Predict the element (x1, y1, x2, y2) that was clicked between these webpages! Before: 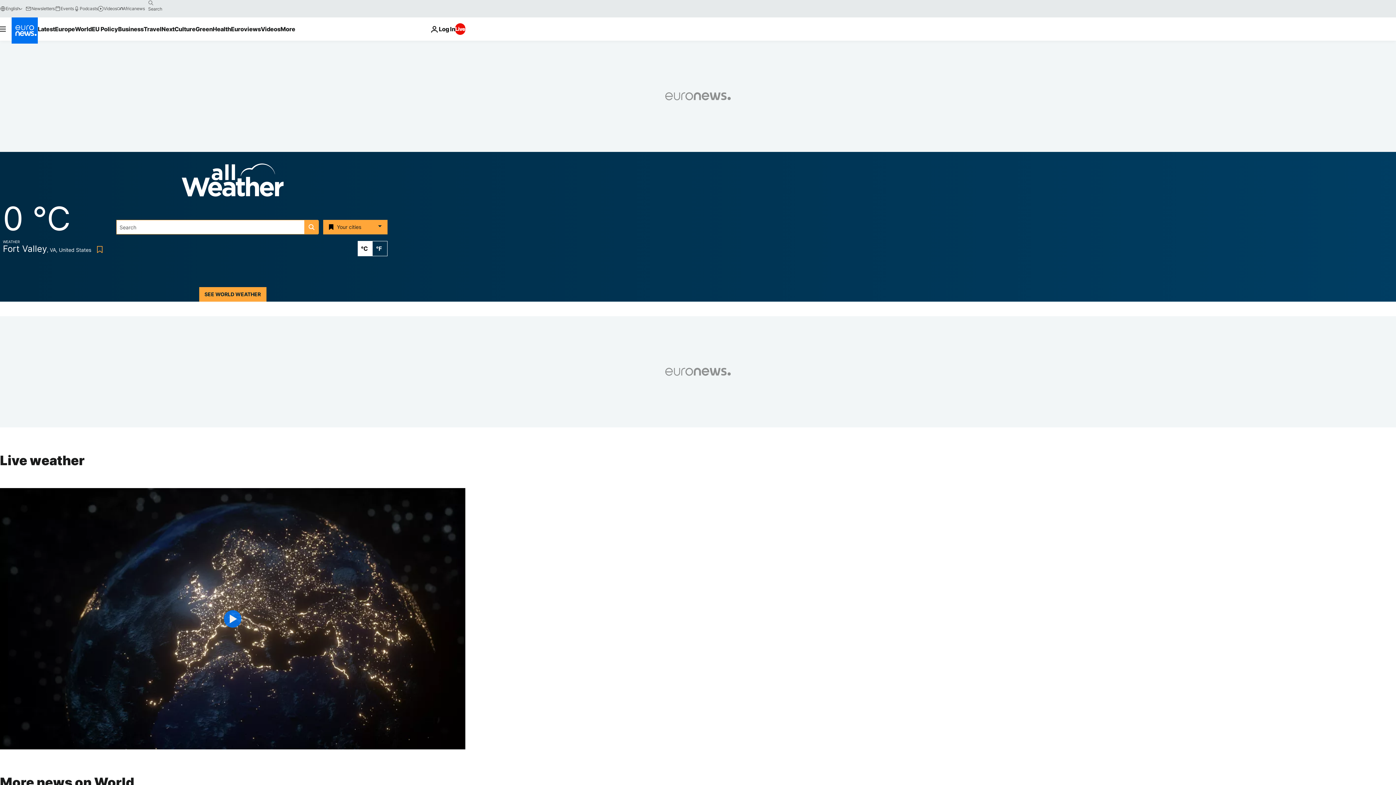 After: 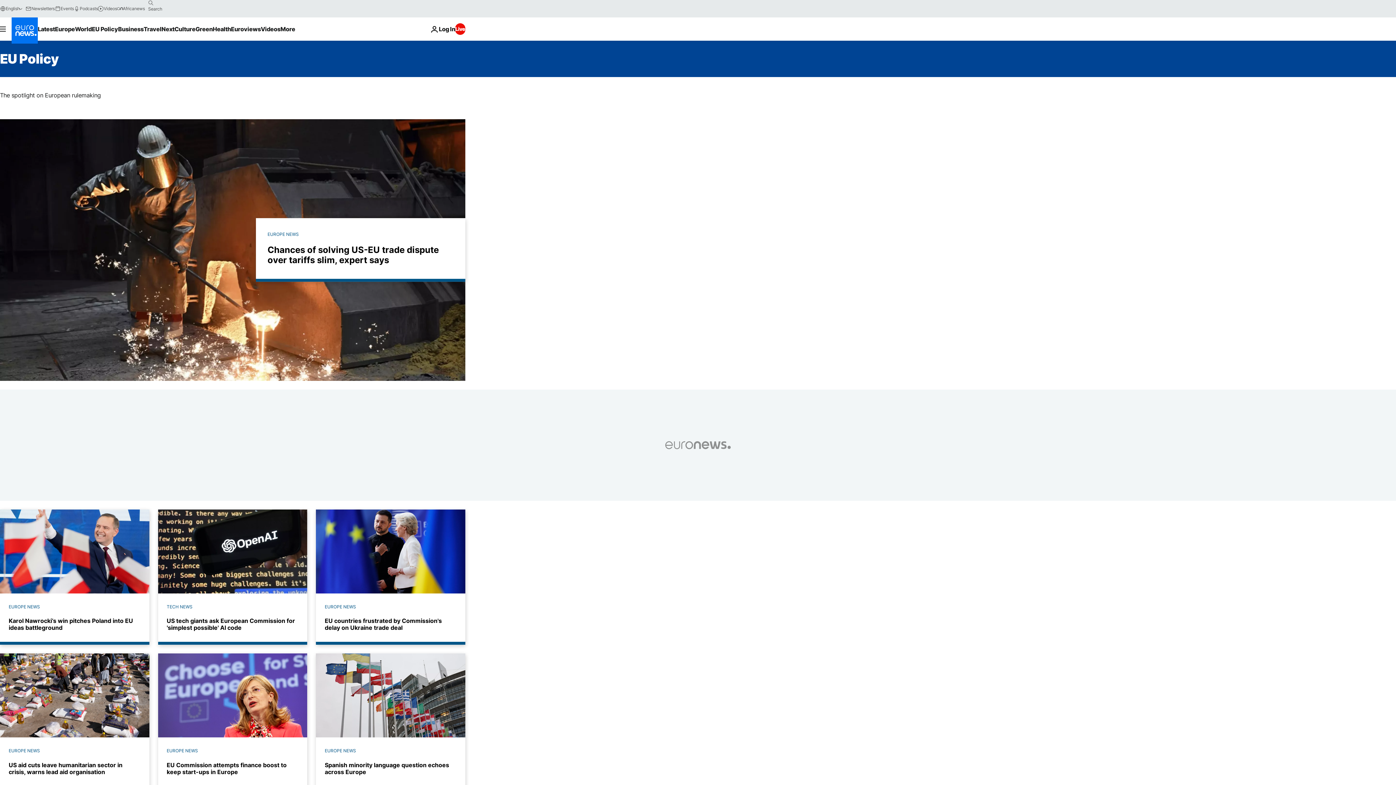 Action: bbox: (91, 17, 118, 40) label: Read more about EU Policy